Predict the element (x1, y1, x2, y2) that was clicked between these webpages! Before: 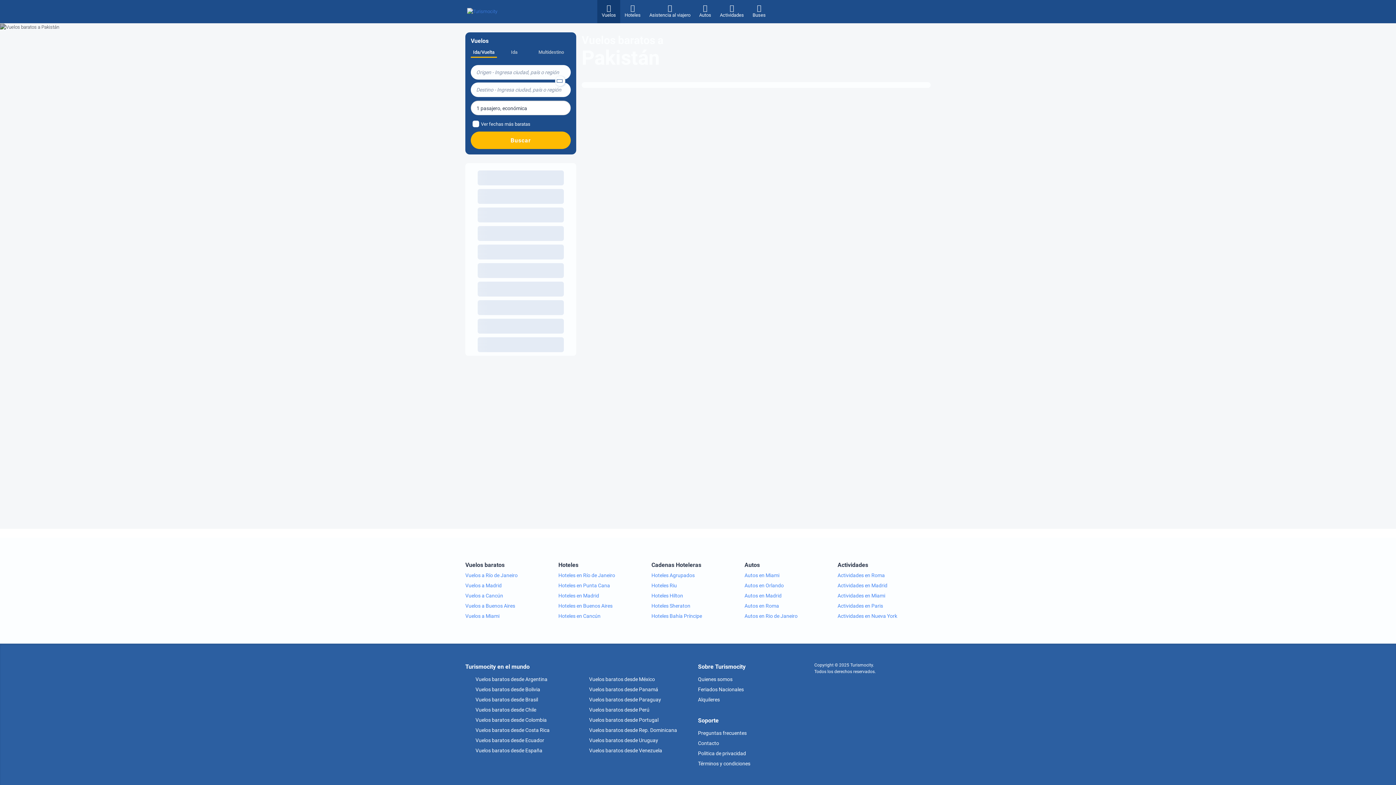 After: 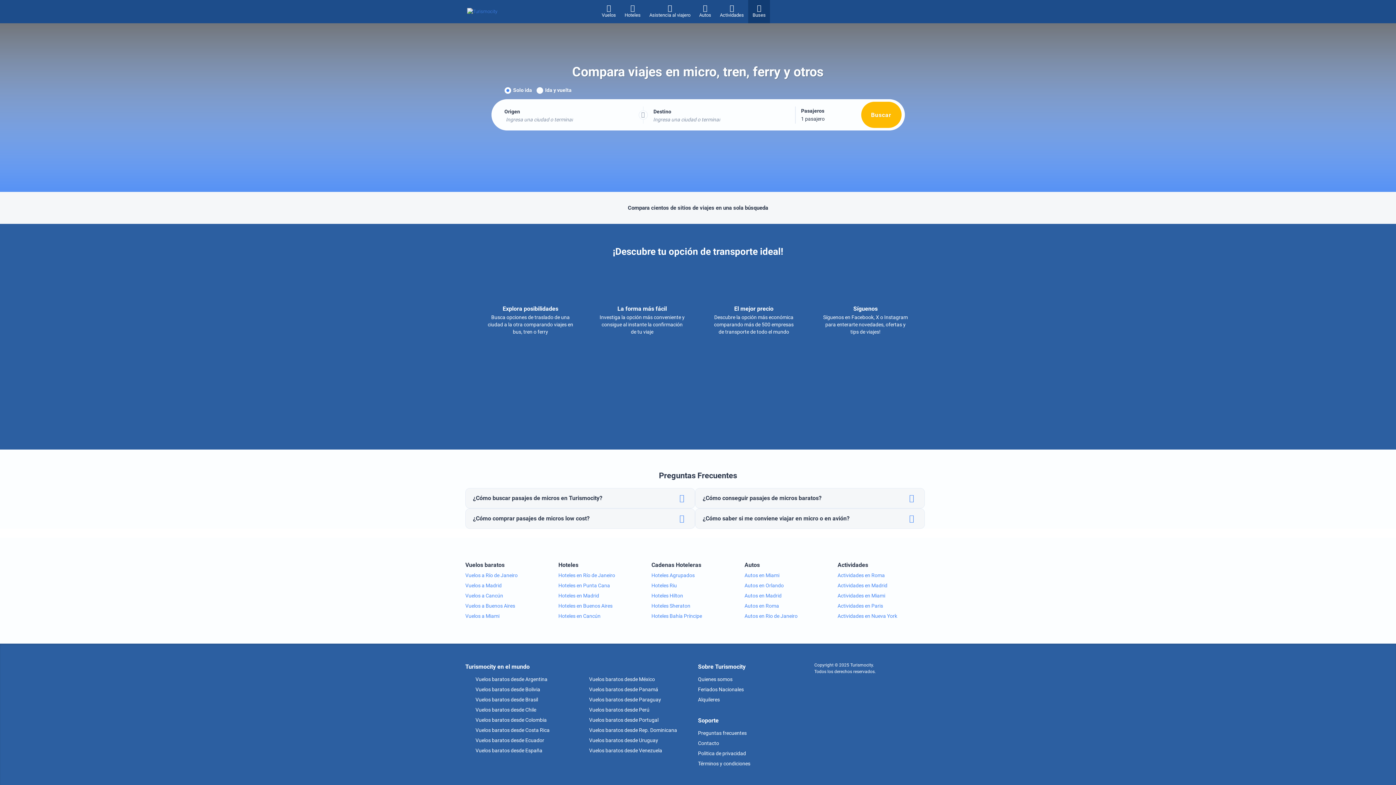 Action: bbox: (748, 0, 770, 23) label: Buses